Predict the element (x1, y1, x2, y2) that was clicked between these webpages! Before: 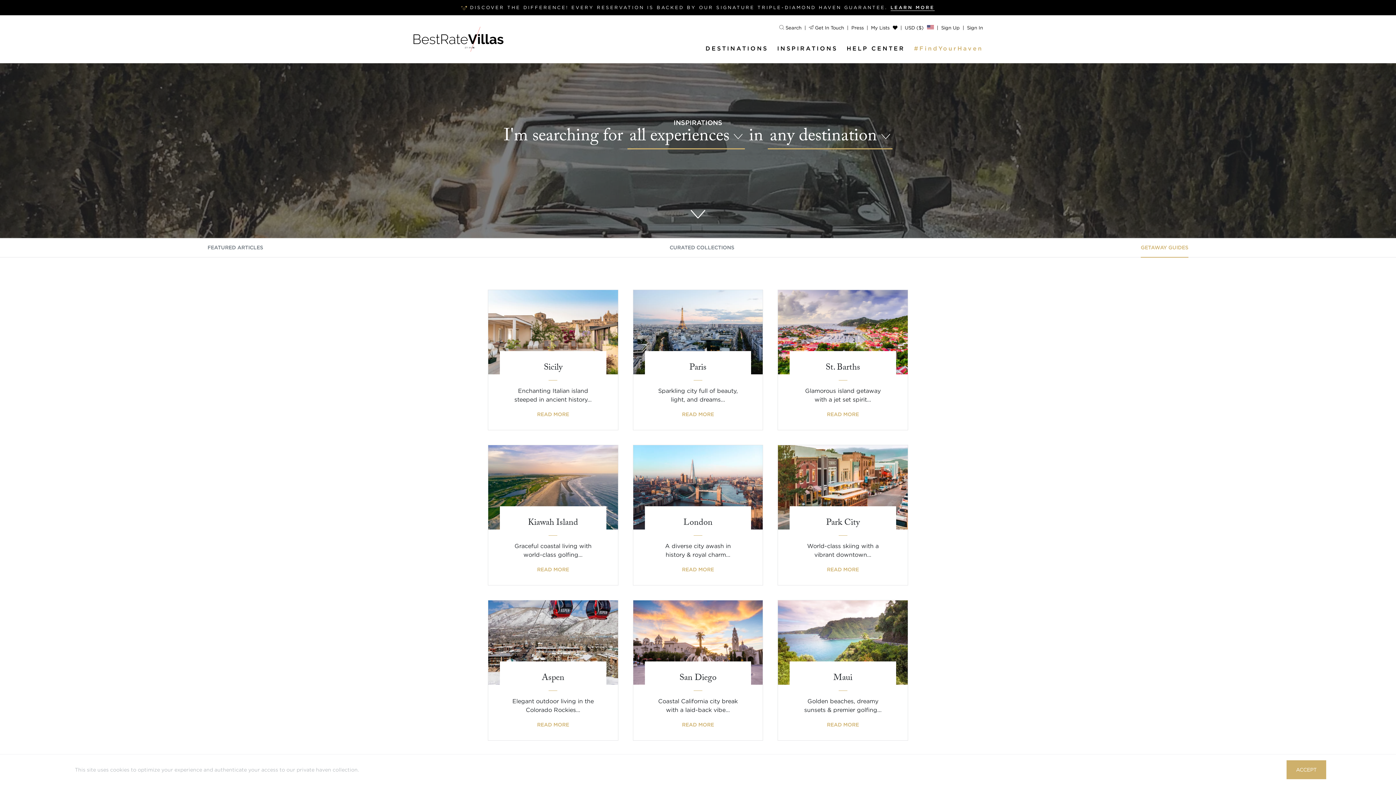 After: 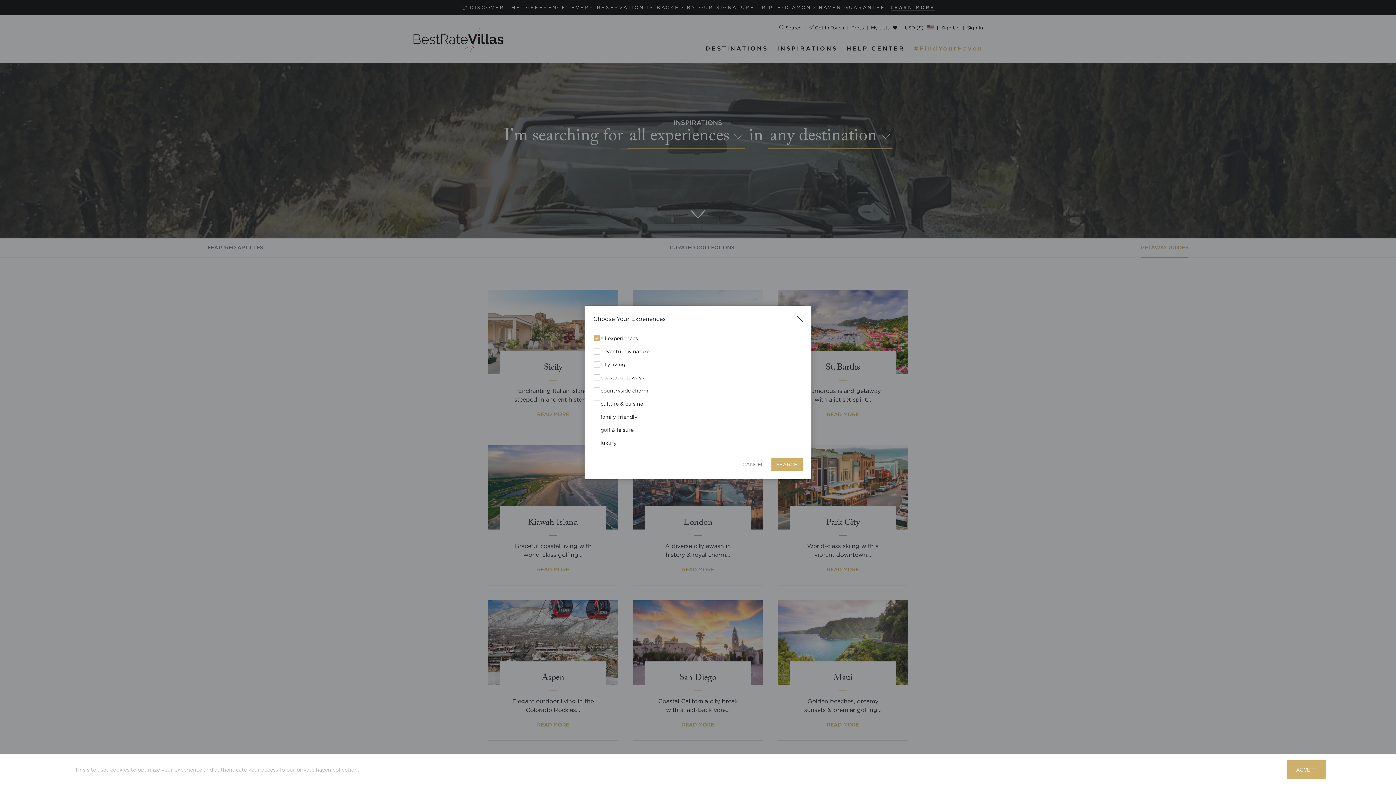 Action: bbox: (627, 127, 744, 149) label: all experiences 